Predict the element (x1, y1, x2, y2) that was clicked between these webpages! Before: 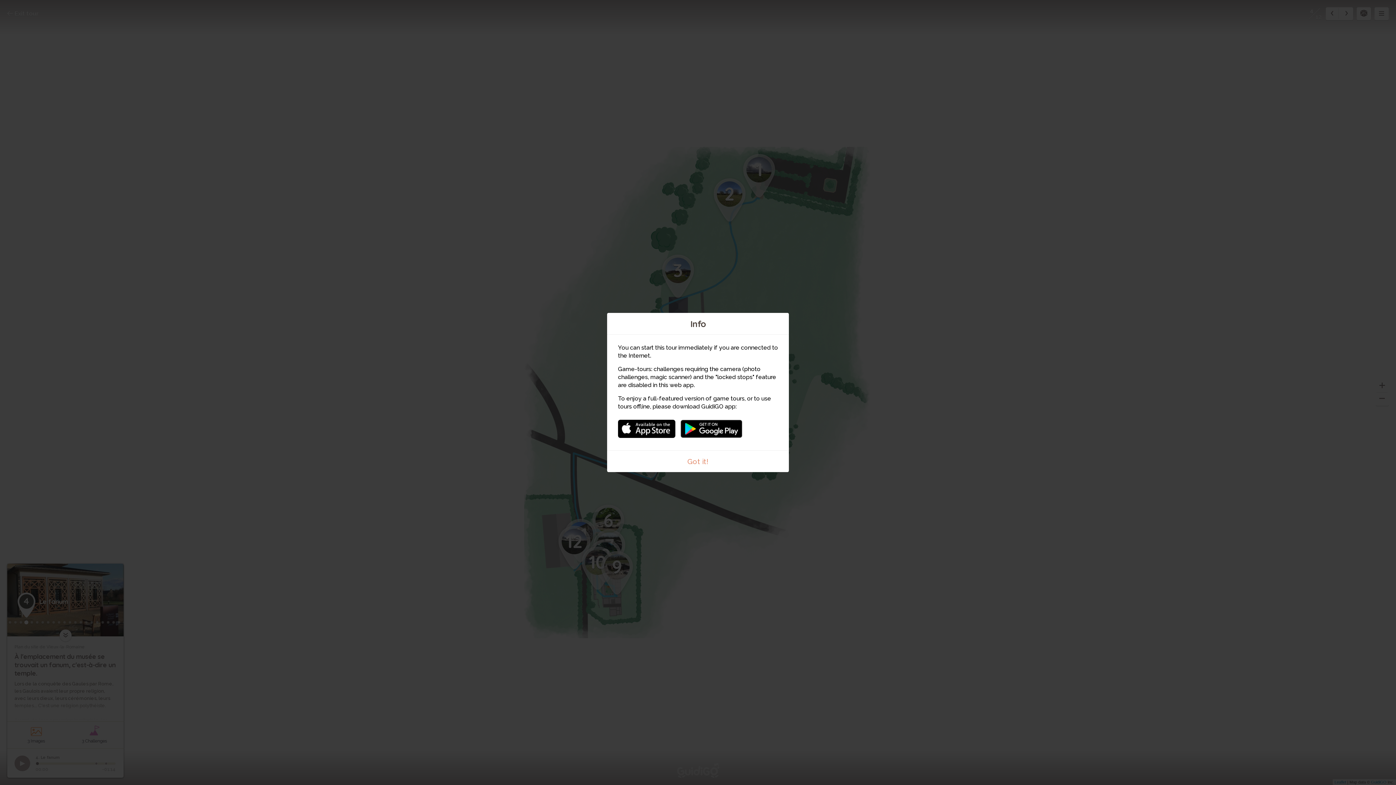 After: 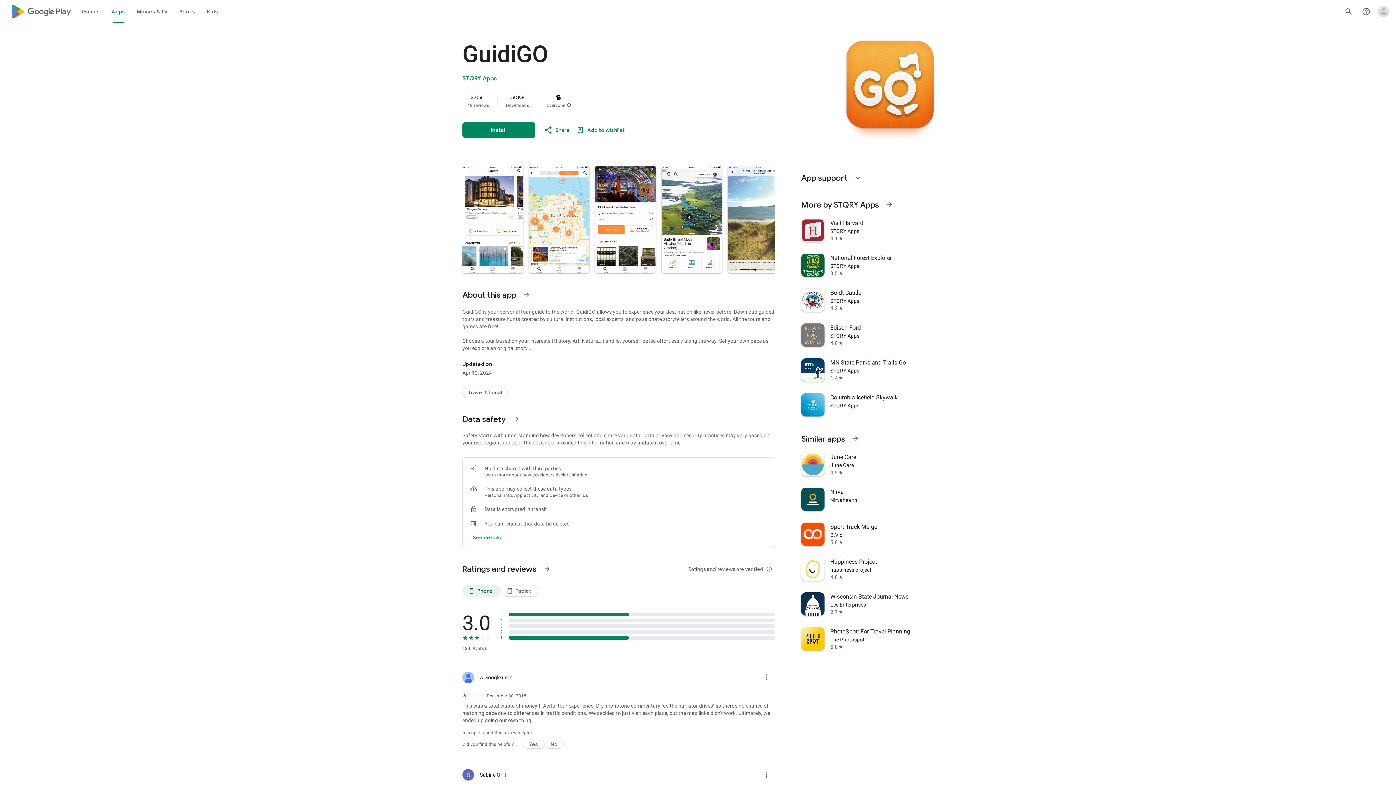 Action: bbox: (680, 416, 742, 434)